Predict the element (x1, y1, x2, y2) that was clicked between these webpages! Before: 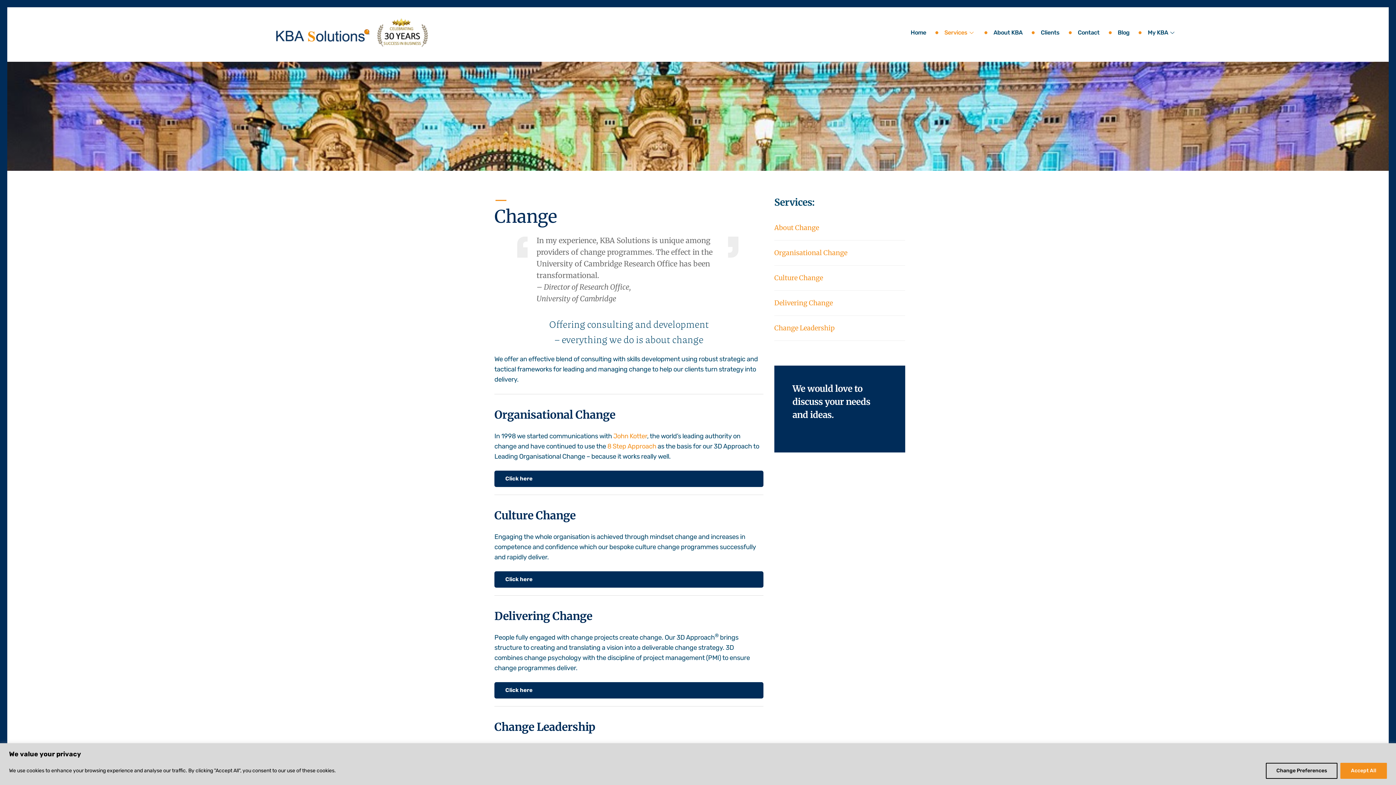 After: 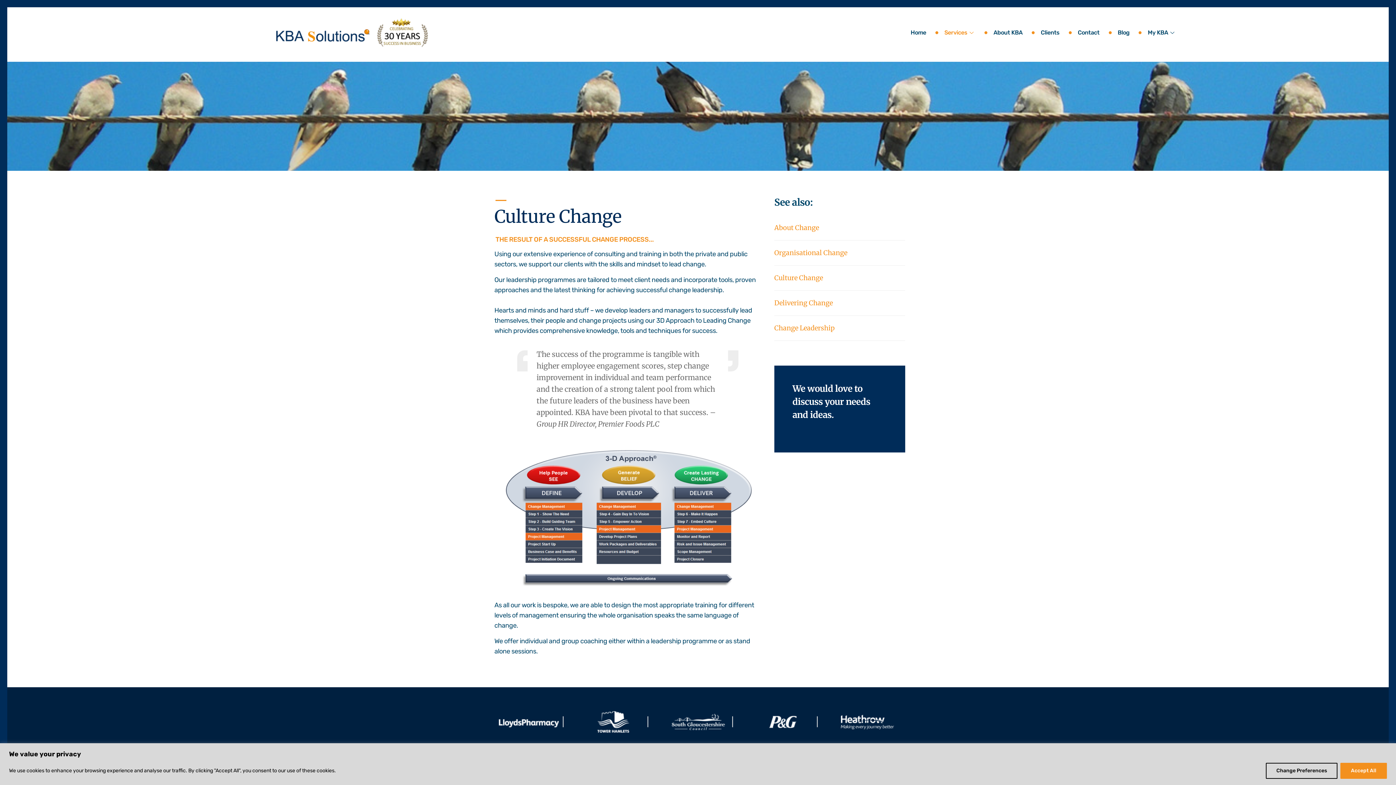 Action: bbox: (774, 273, 823, 283) label: Culture Change